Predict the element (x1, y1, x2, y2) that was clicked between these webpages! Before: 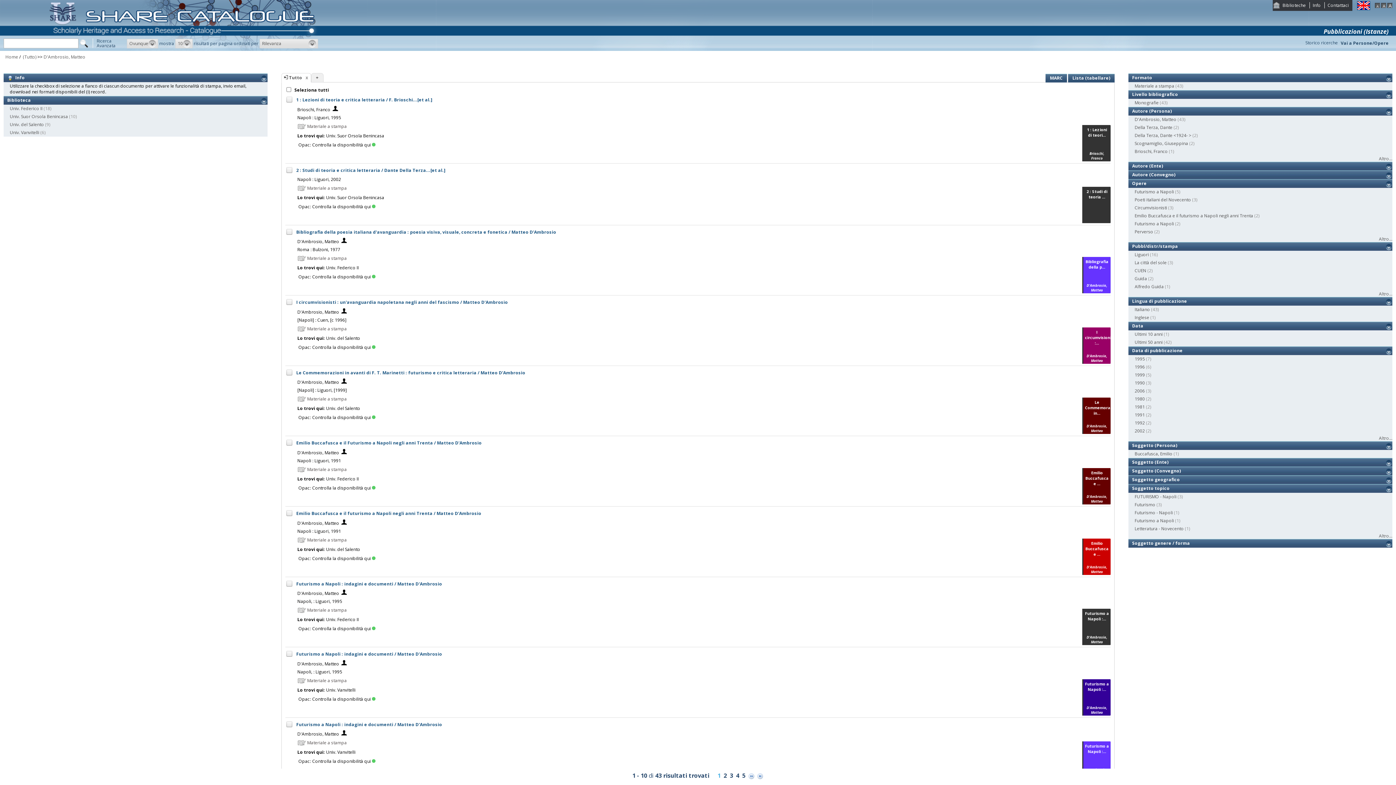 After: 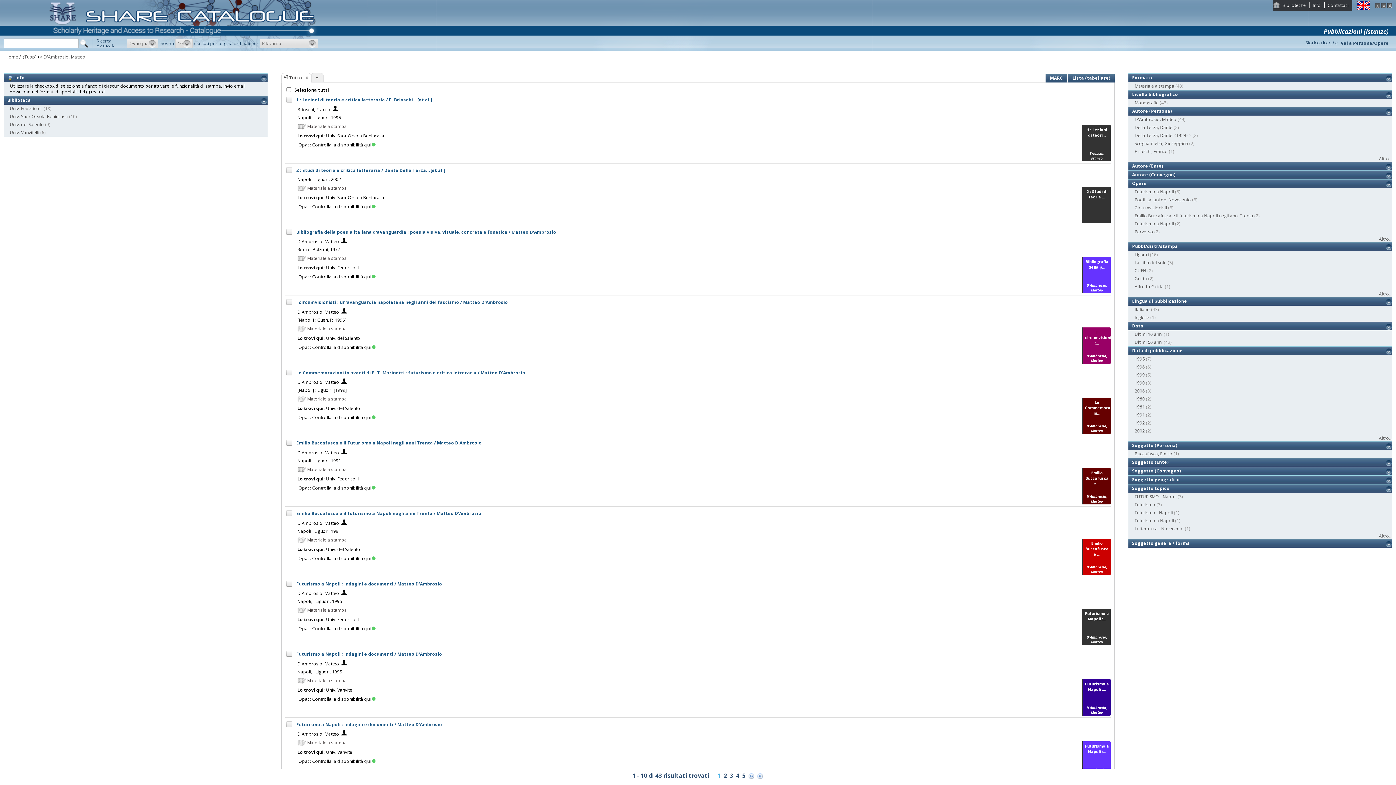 Action: label: Controlla la disponibilità qui bbox: (312, 273, 375, 280)